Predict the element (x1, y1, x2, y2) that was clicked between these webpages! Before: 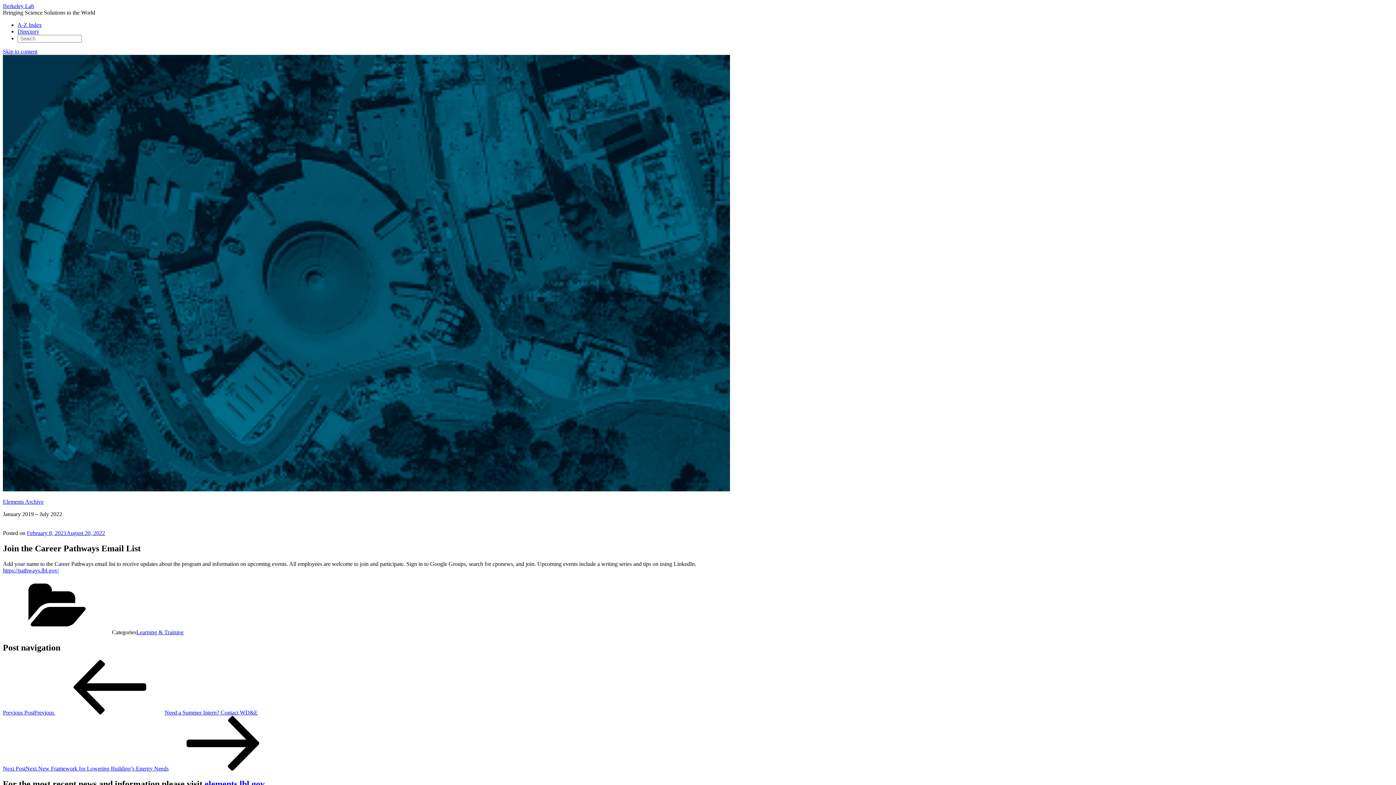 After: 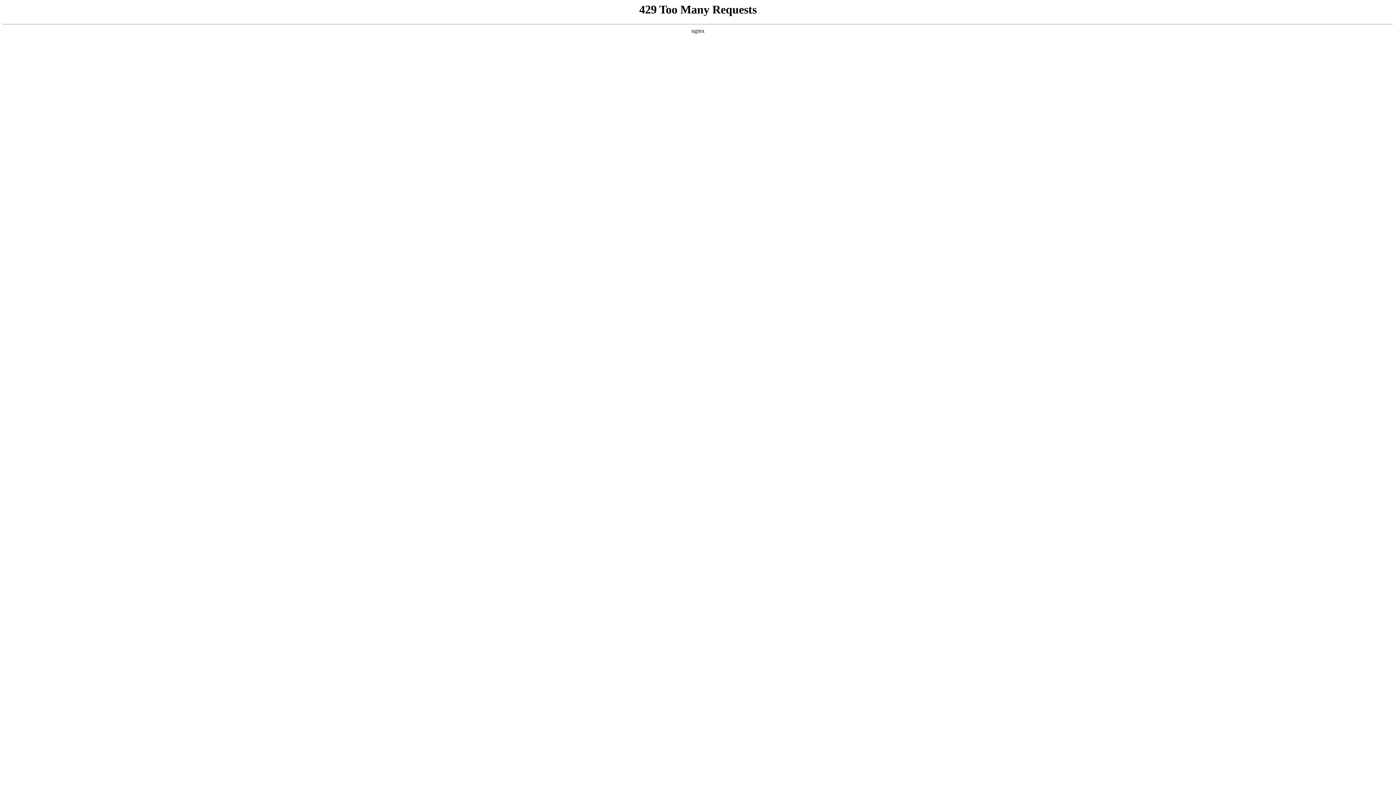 Action: label: Next PostNext New Framework for Lowering Building’s Energy Needs bbox: (2, 765, 277, 771)